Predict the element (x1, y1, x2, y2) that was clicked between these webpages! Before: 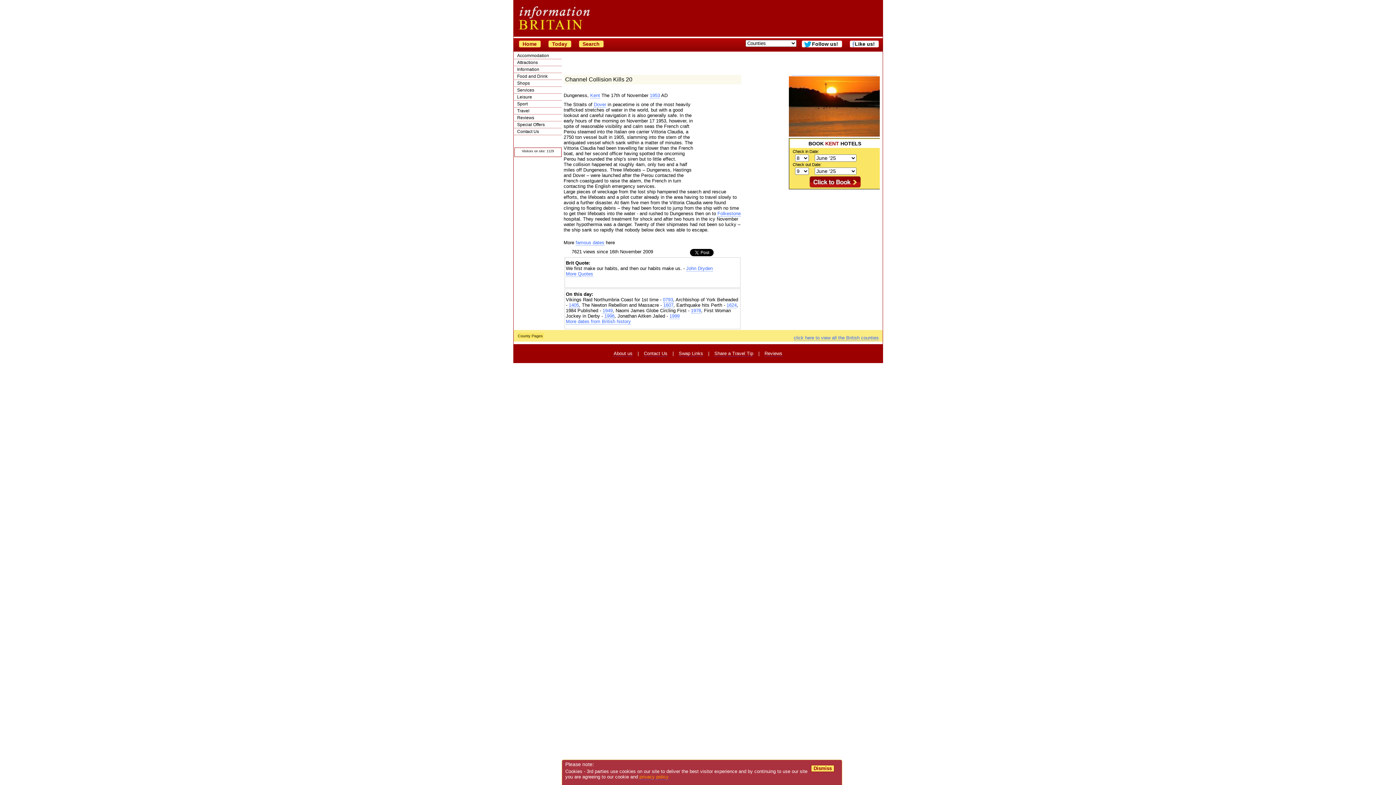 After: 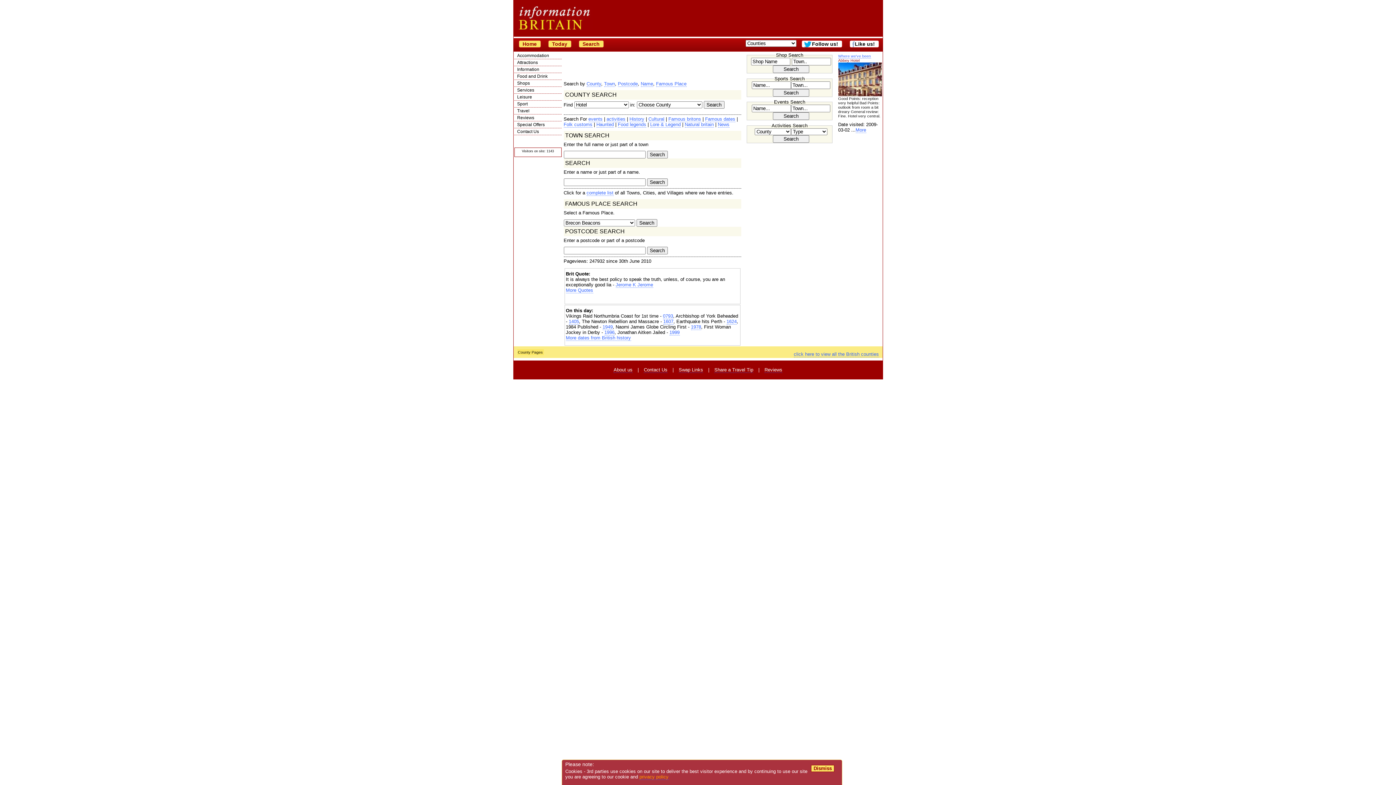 Action: label: Search bbox: (578, 40, 603, 47)